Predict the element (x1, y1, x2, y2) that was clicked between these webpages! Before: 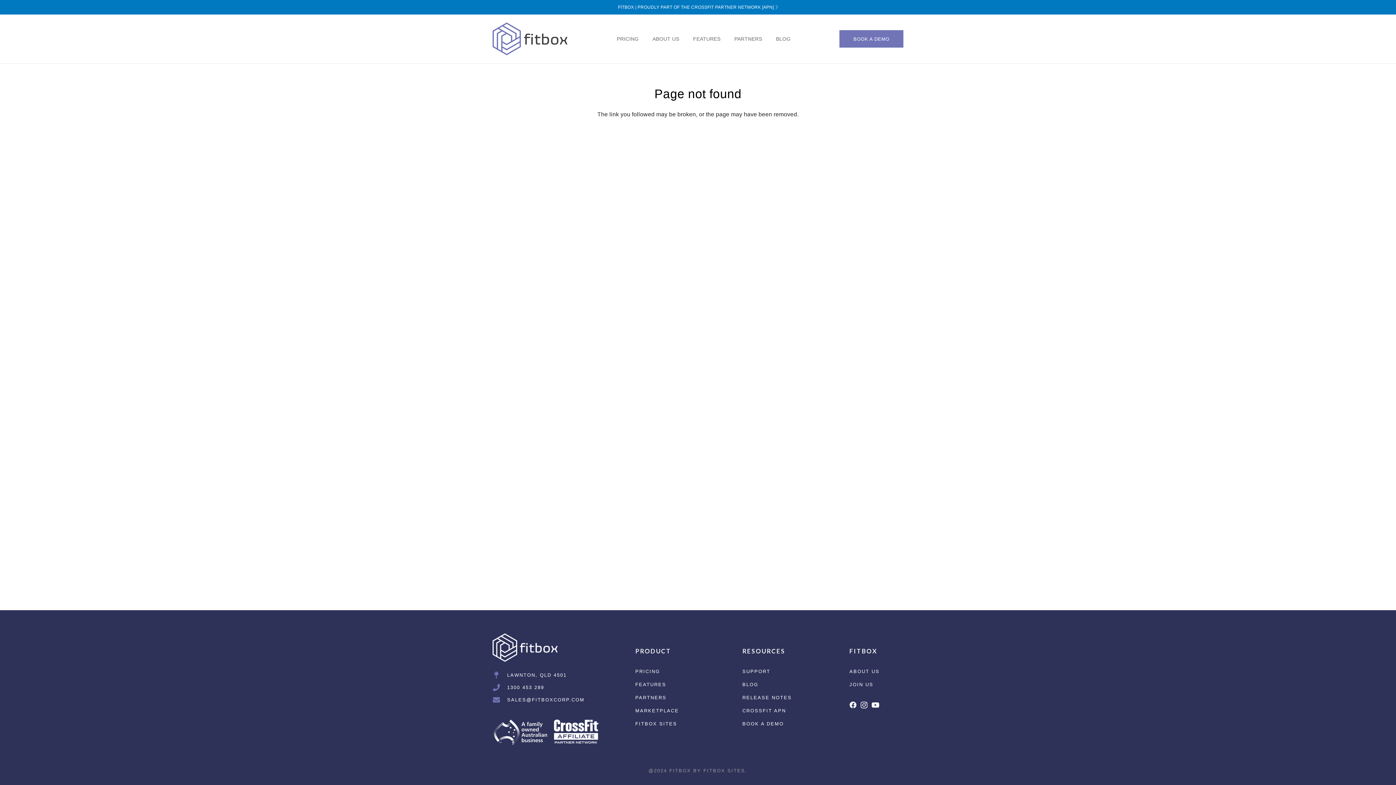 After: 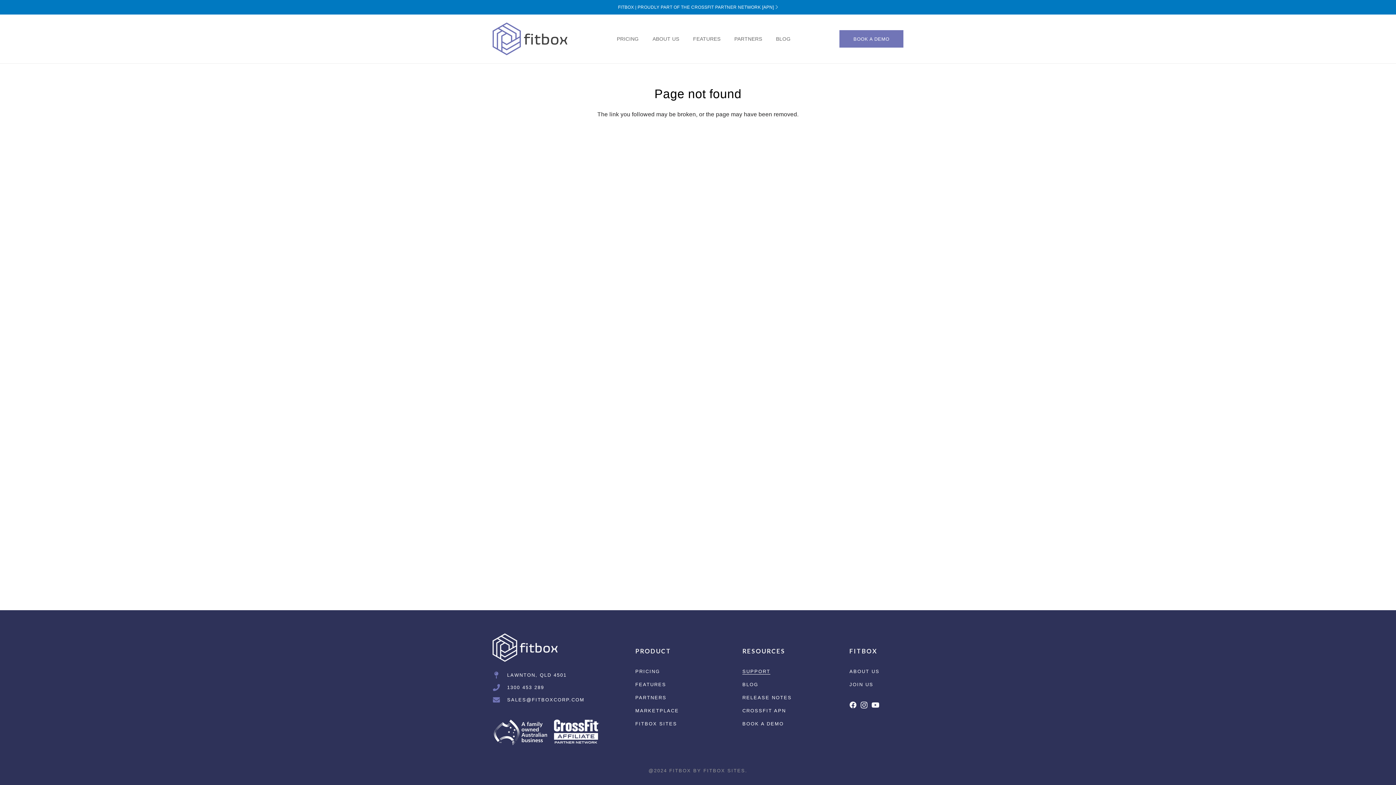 Action: bbox: (742, 669, 770, 674) label: SUPPORT